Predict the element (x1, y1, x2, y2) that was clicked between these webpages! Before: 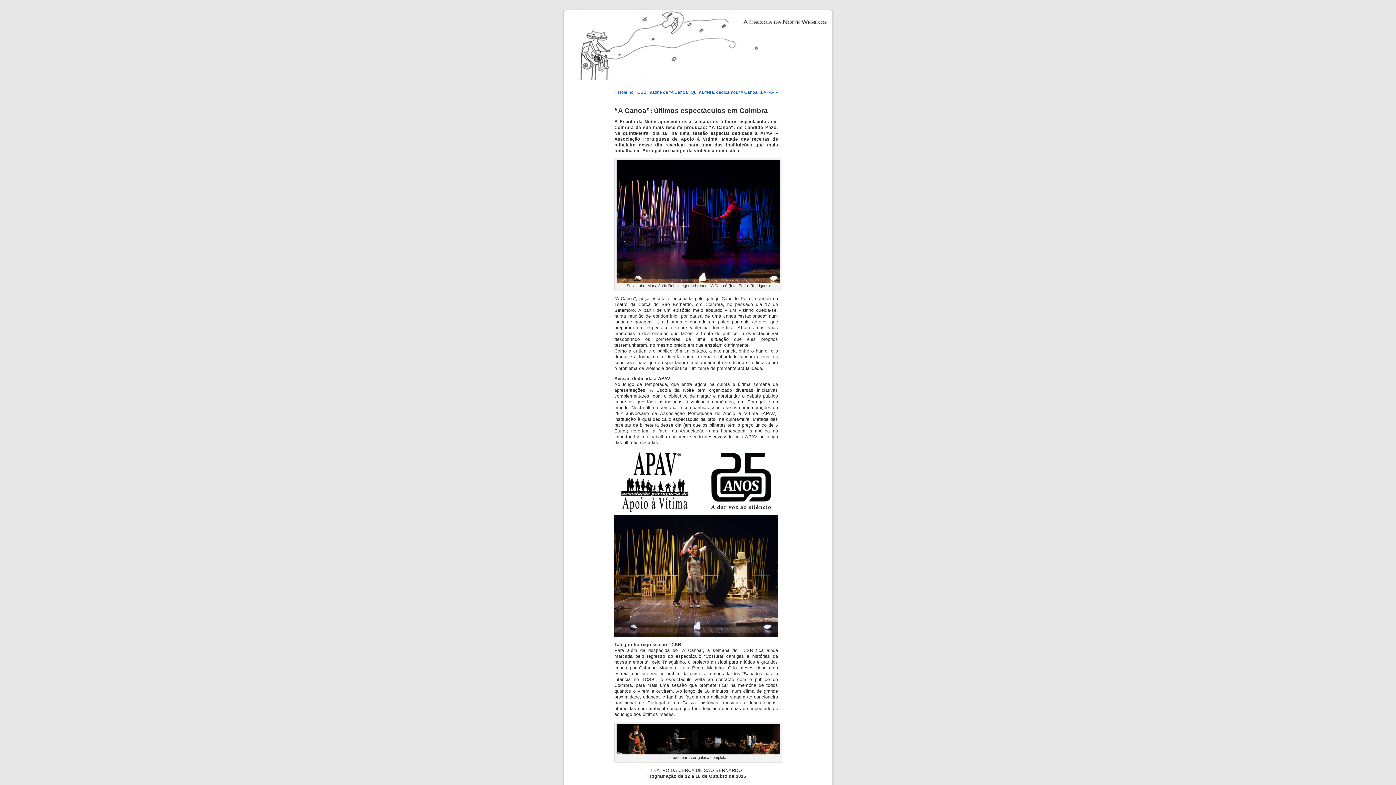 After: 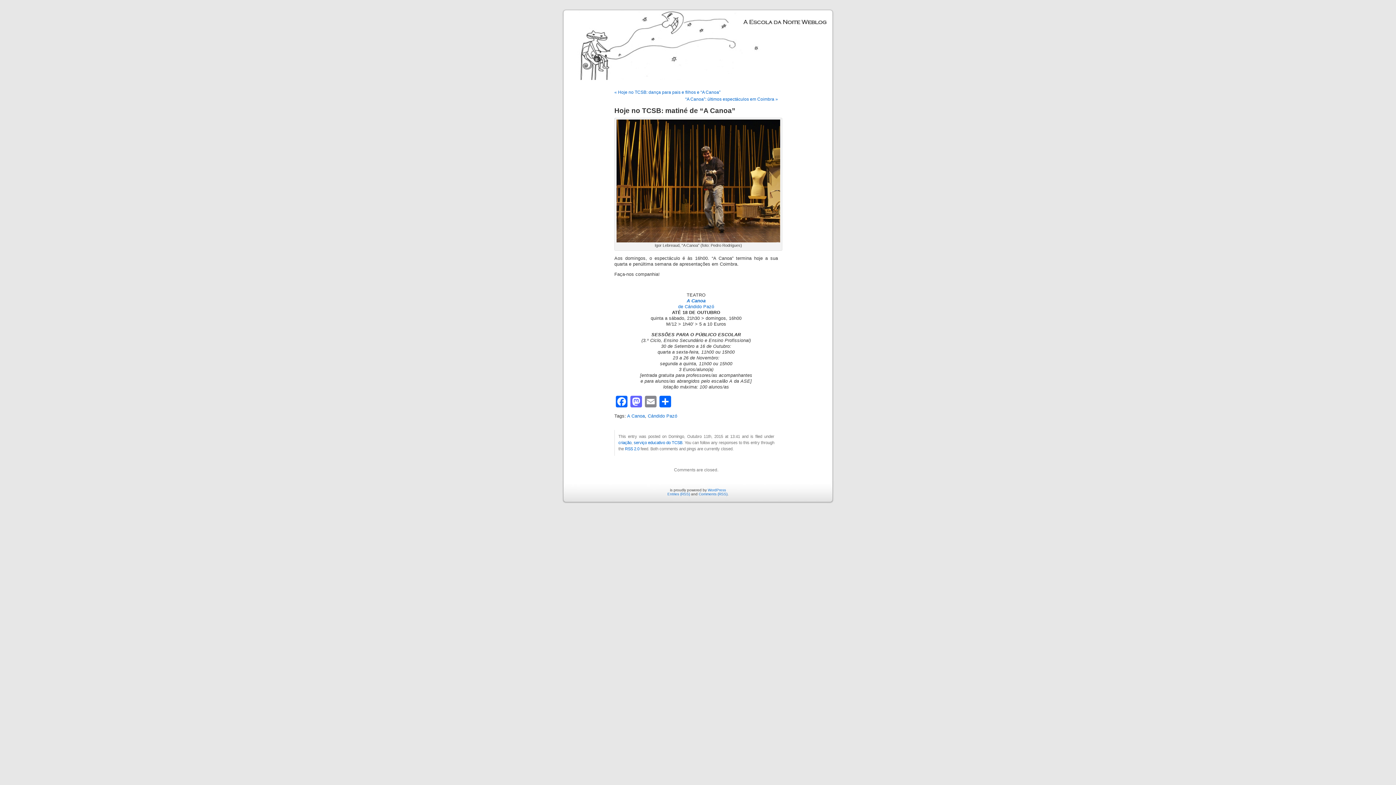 Action: label: « Hoje no TCSB: matiné de “A Canoa” bbox: (614, 89, 689, 94)